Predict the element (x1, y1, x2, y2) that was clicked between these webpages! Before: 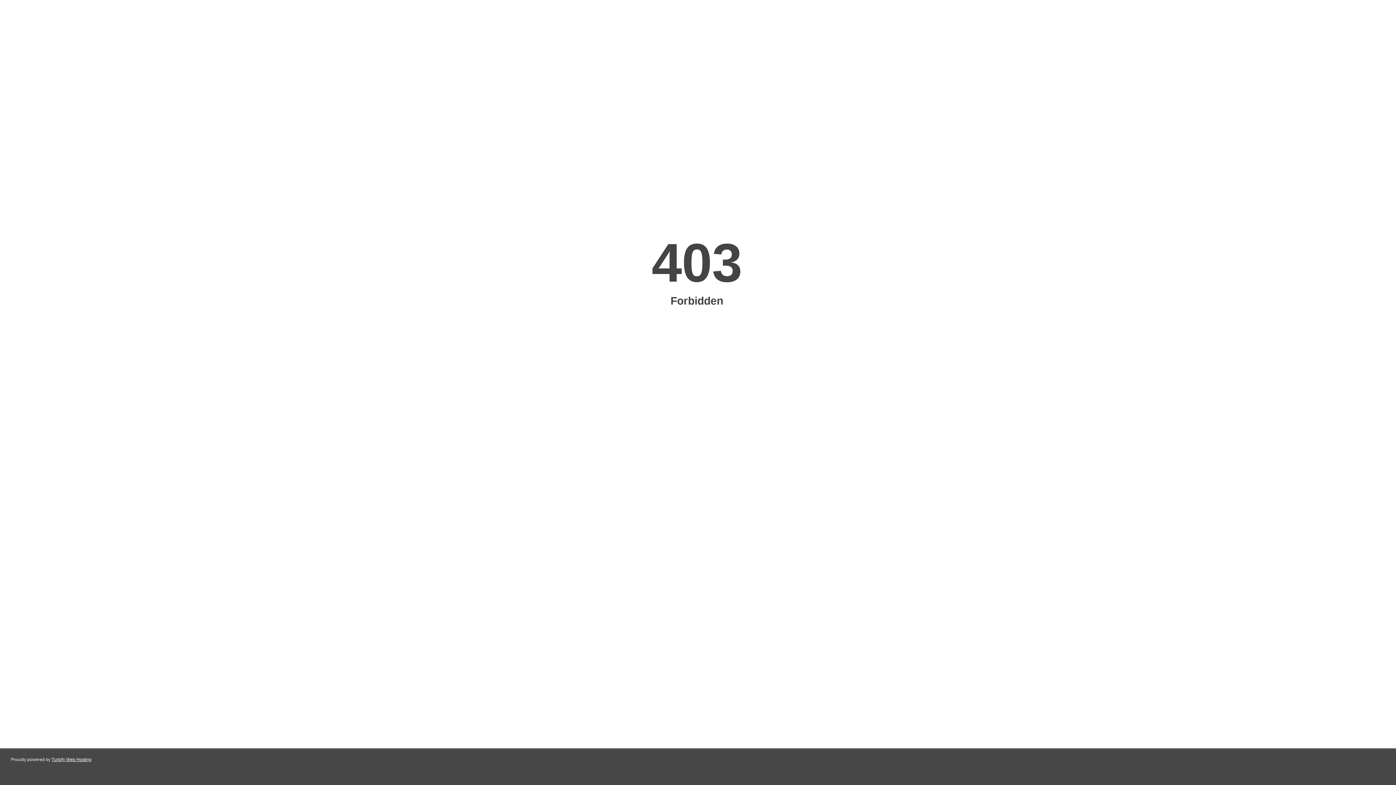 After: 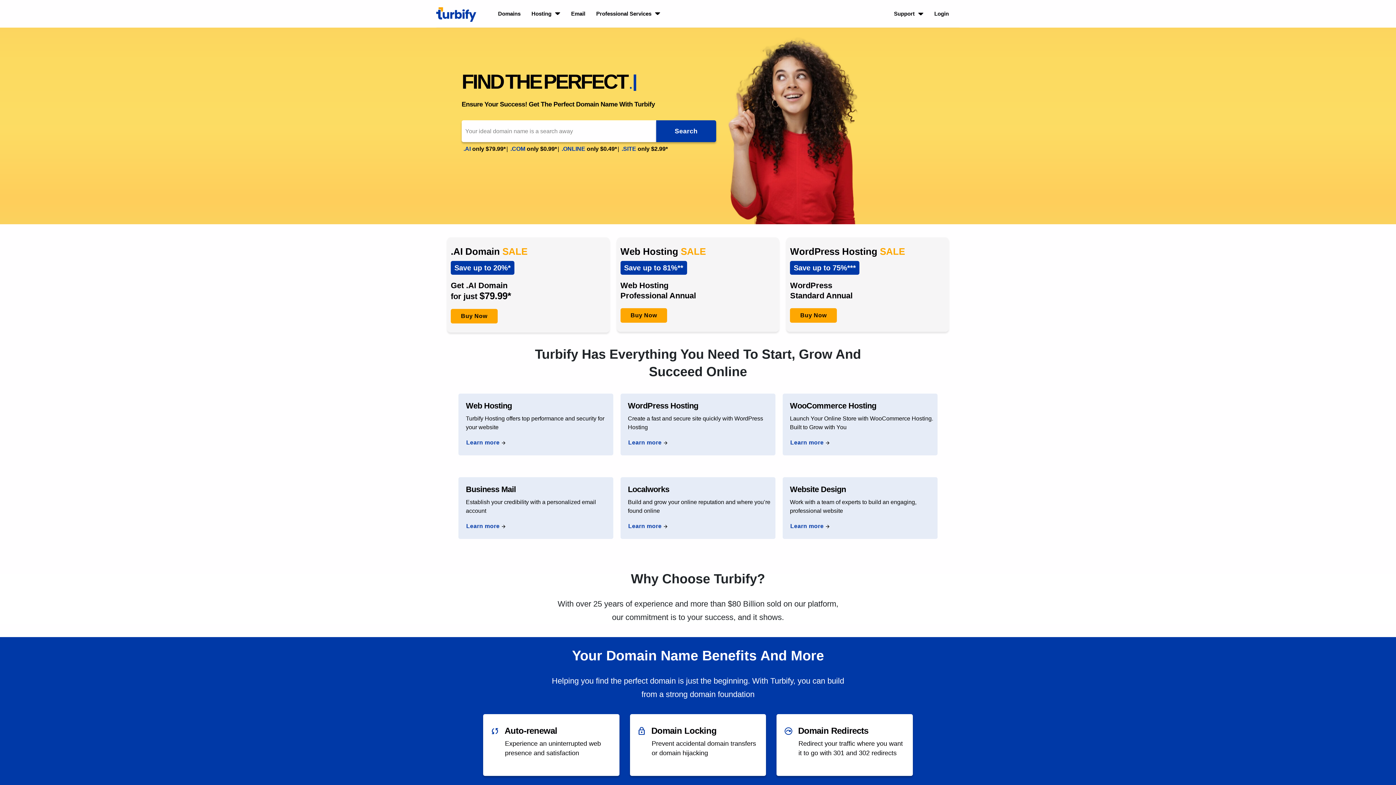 Action: label: Turbify Web Hosting bbox: (51, 757, 91, 762)